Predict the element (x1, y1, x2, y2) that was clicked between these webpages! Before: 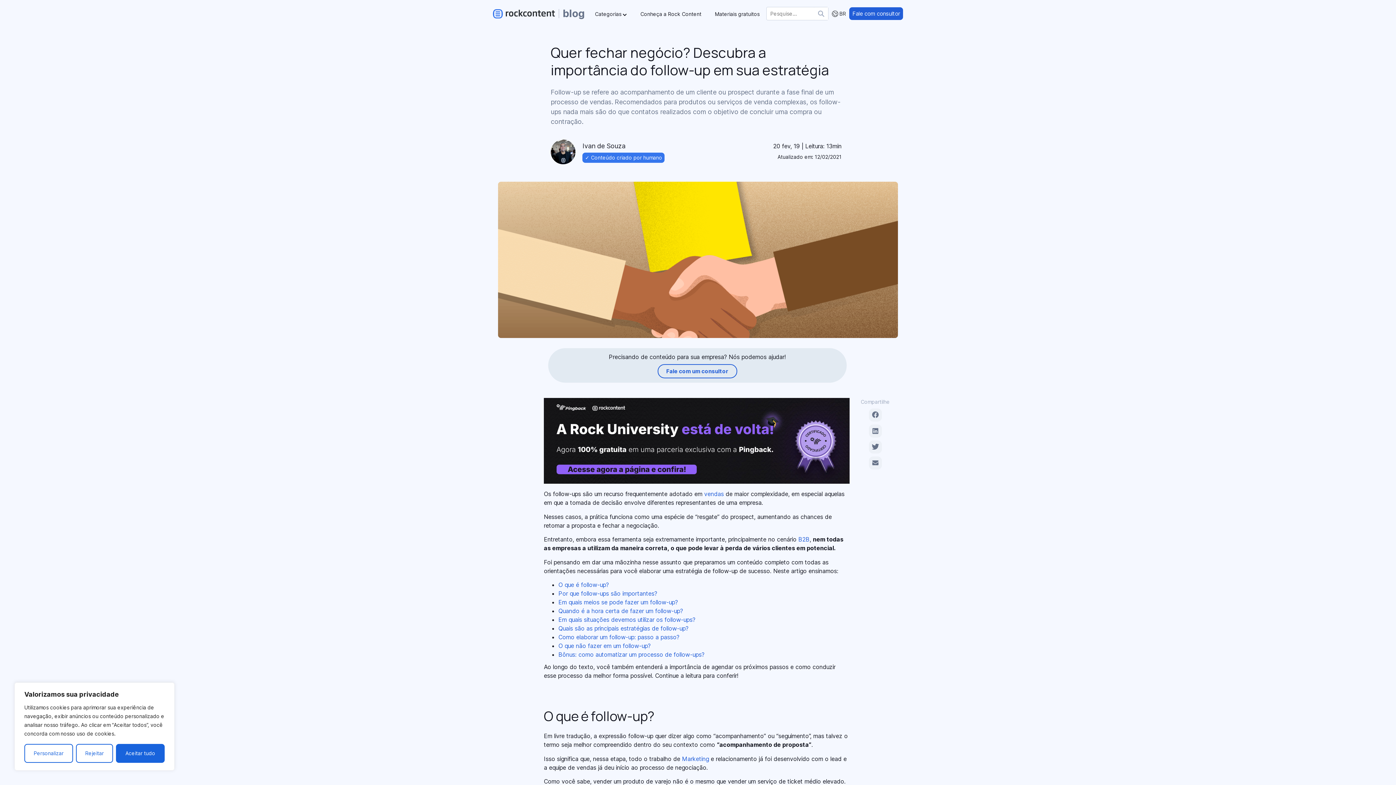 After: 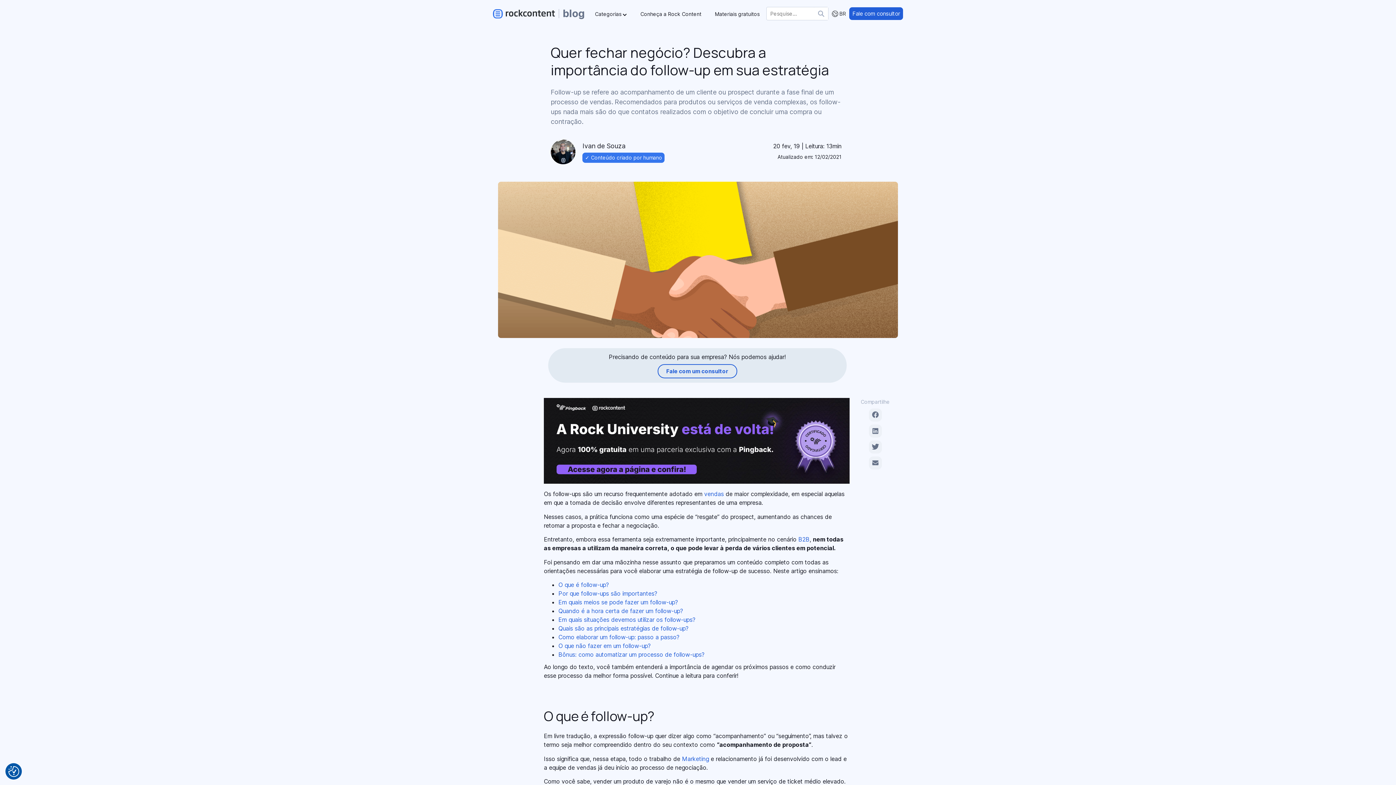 Action: label: Rejeitar bbox: (75, 744, 113, 763)